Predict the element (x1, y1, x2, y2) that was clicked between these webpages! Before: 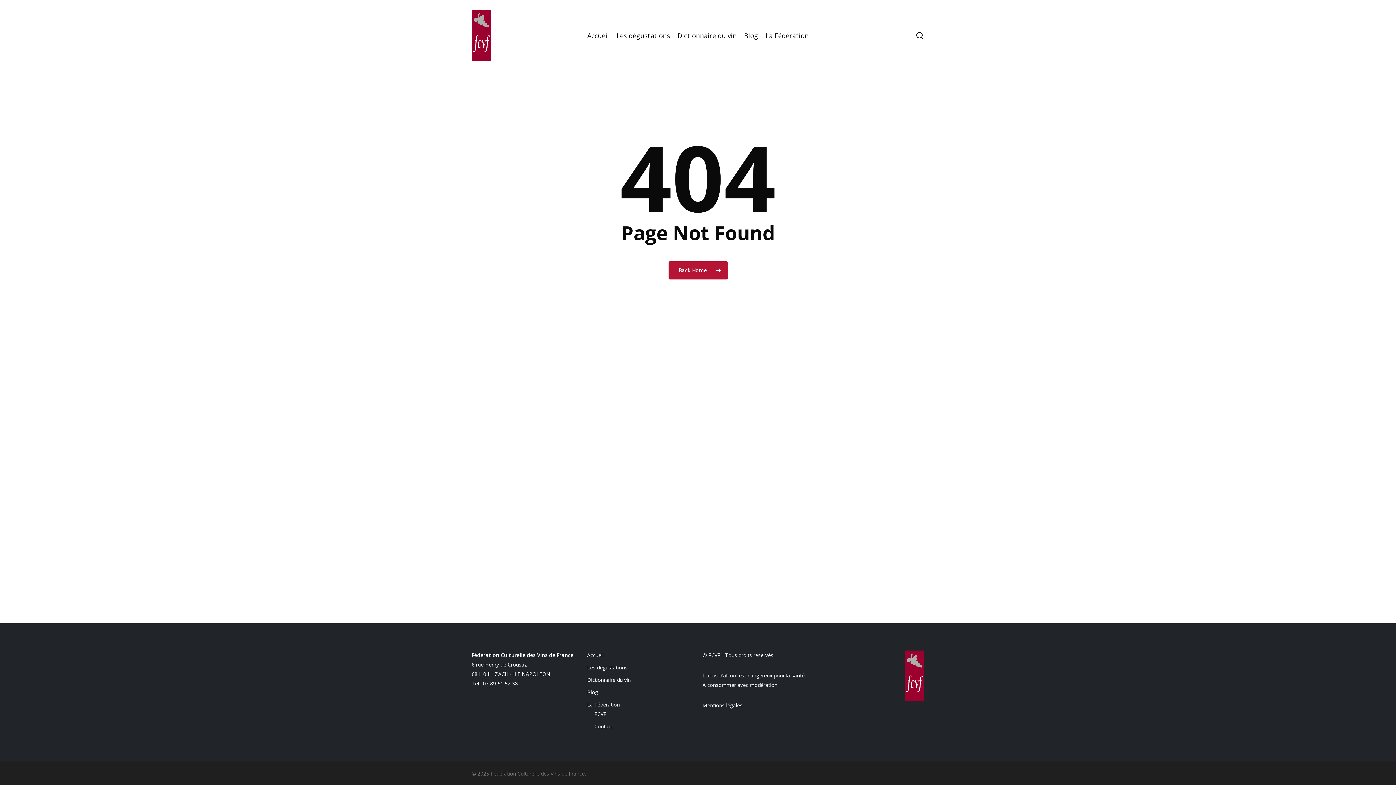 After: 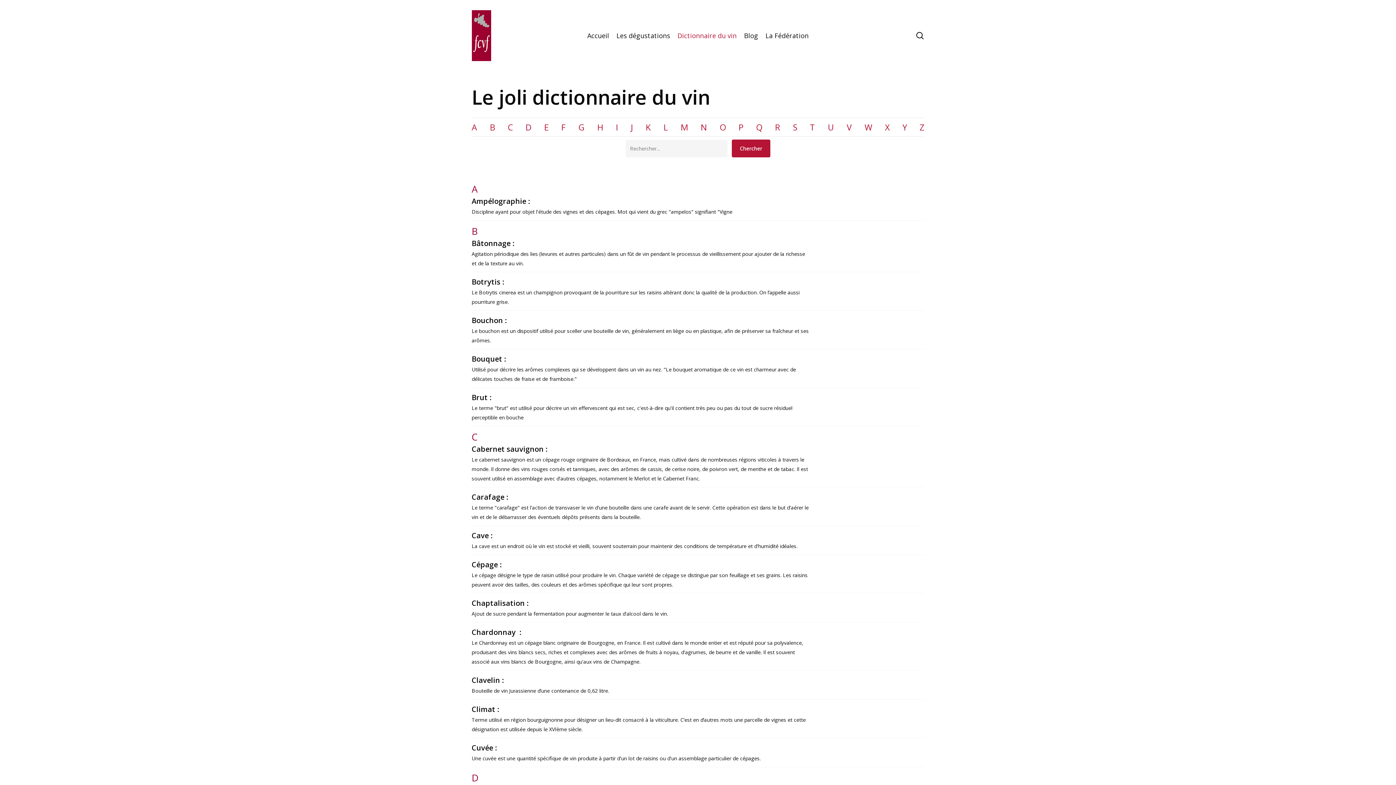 Action: label: Dictionnaire du vin bbox: (674, 31, 740, 40)